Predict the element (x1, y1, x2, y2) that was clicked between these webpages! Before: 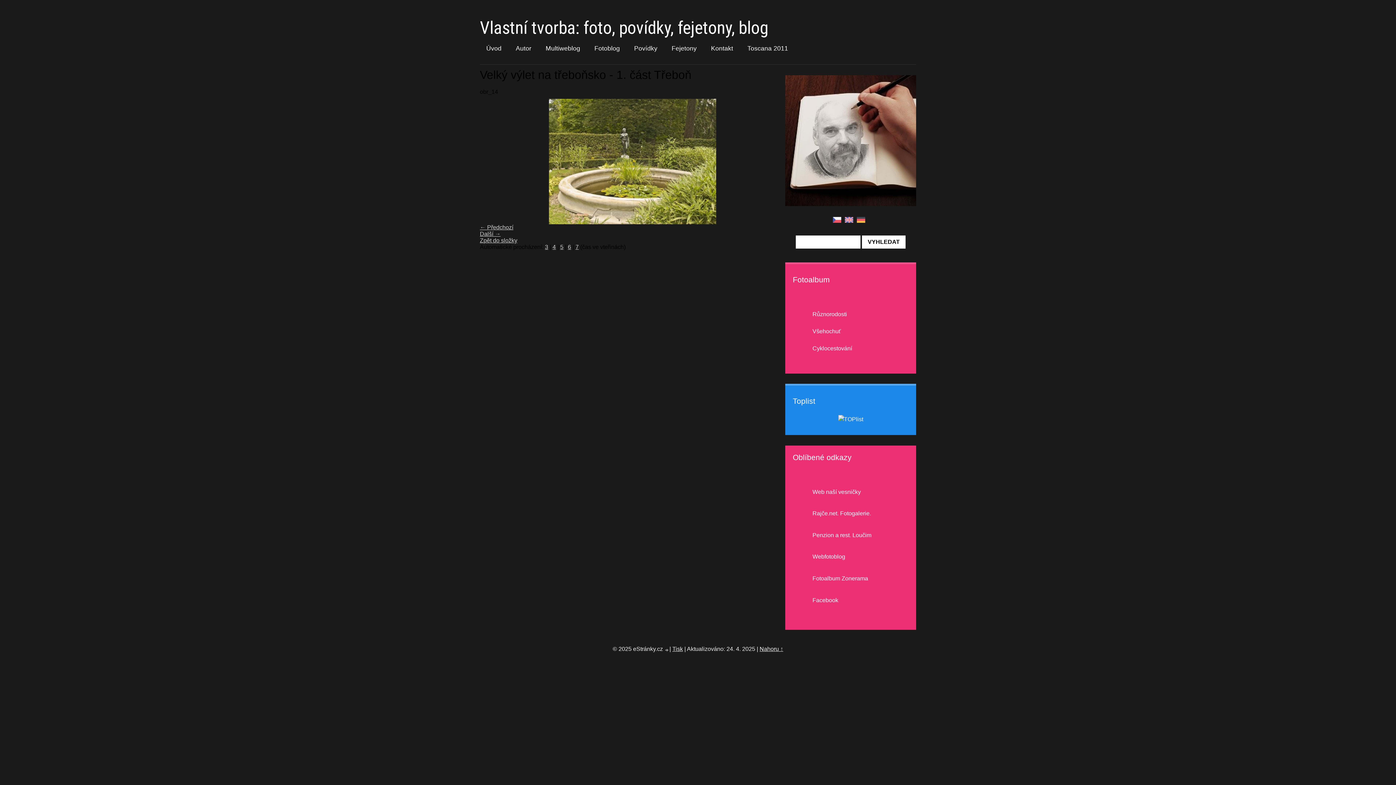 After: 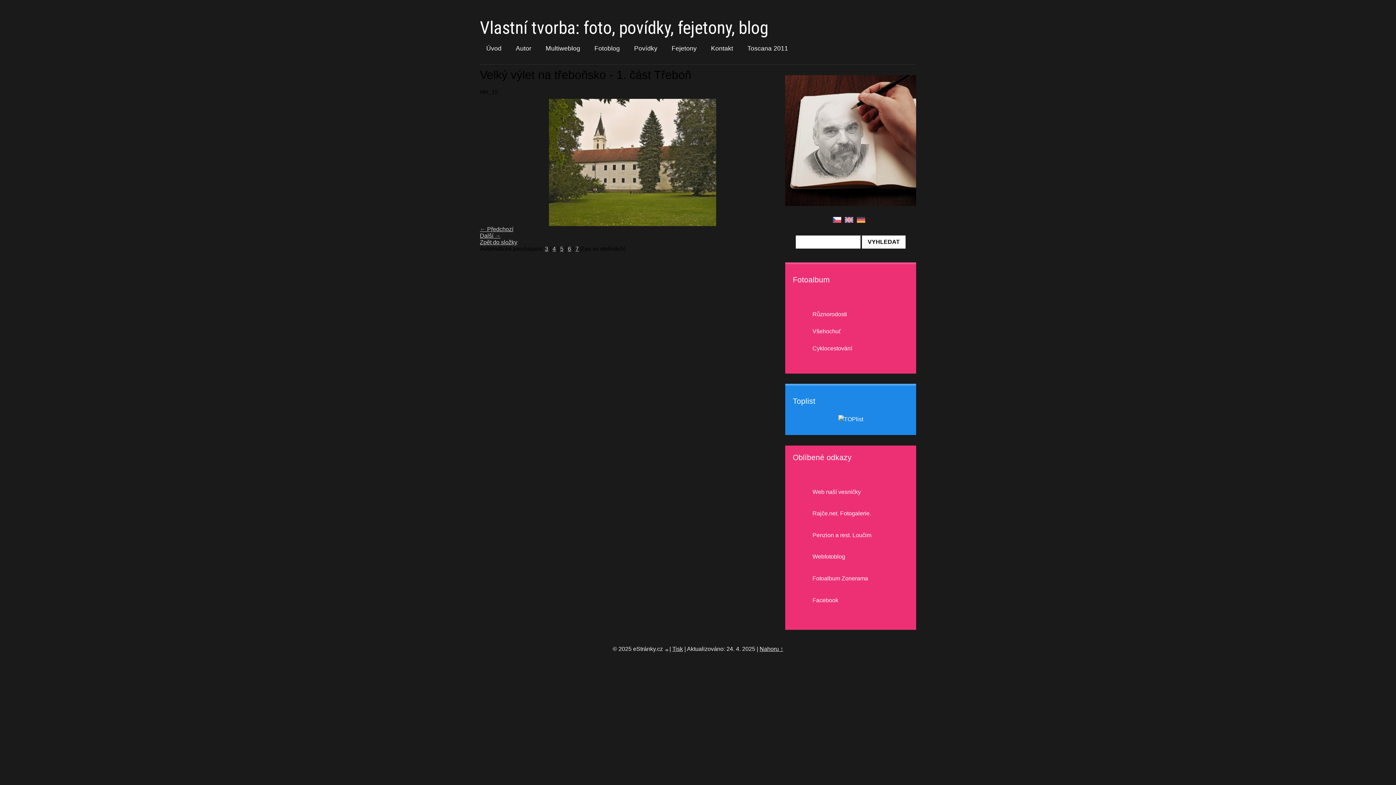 Action: bbox: (480, 231, 500, 237) label: Další →